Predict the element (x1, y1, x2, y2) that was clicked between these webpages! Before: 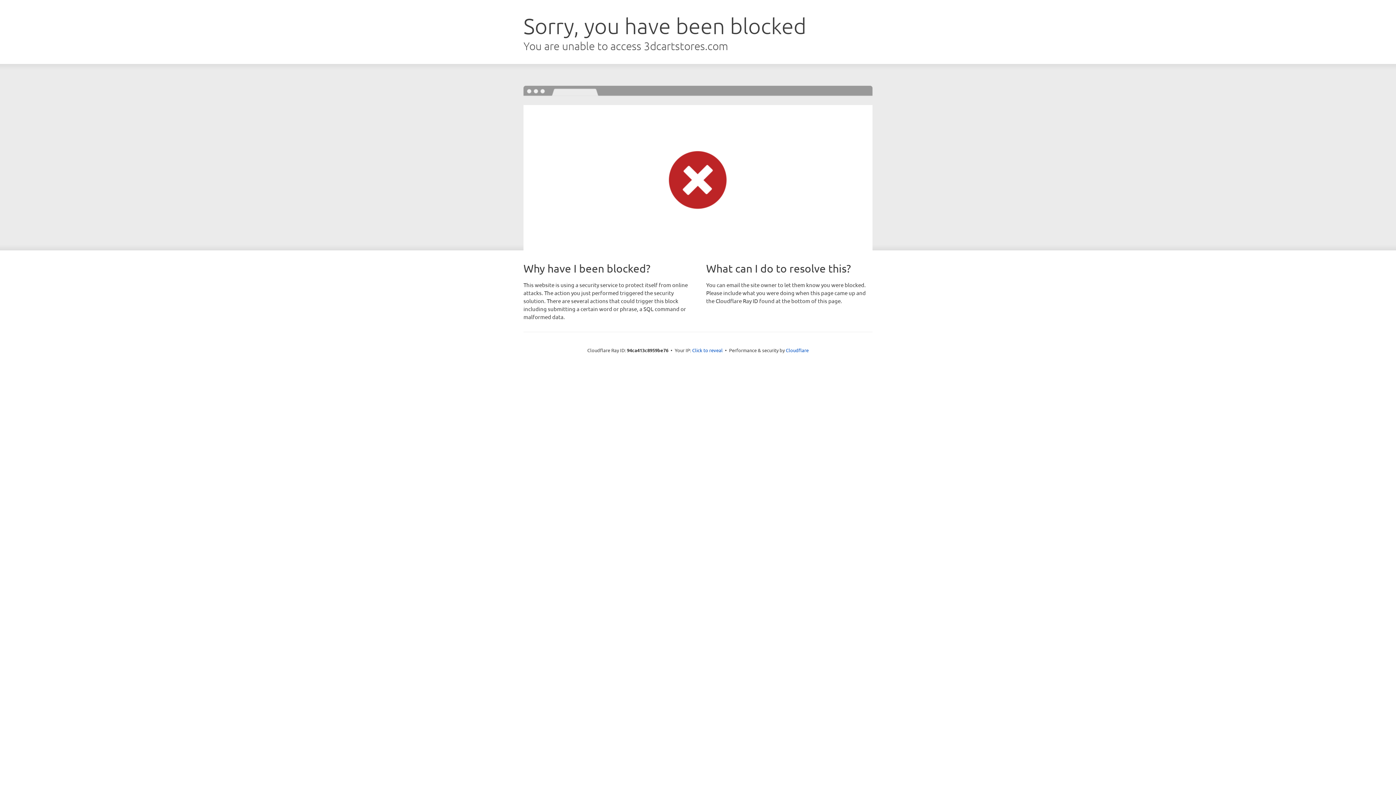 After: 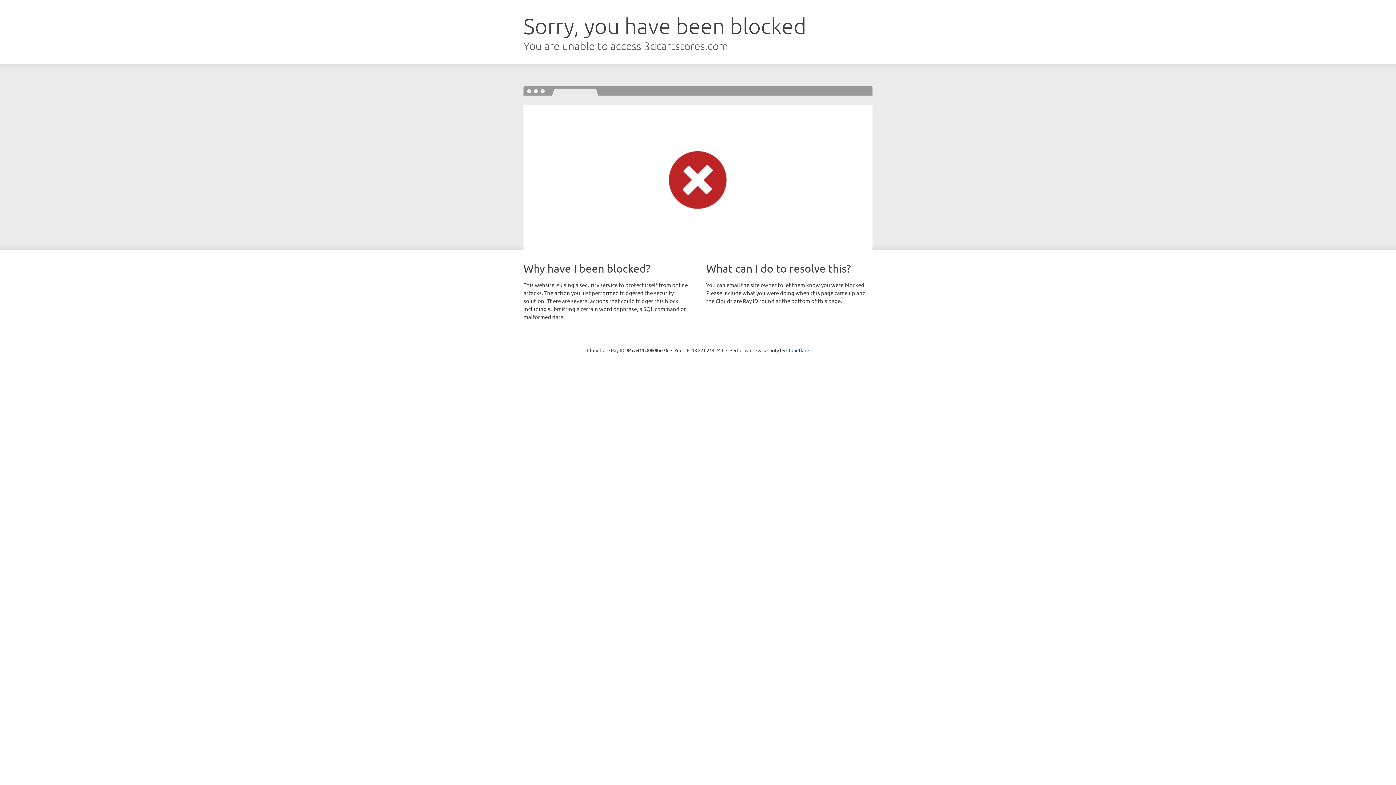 Action: bbox: (692, 346, 722, 353) label: Click to reveal